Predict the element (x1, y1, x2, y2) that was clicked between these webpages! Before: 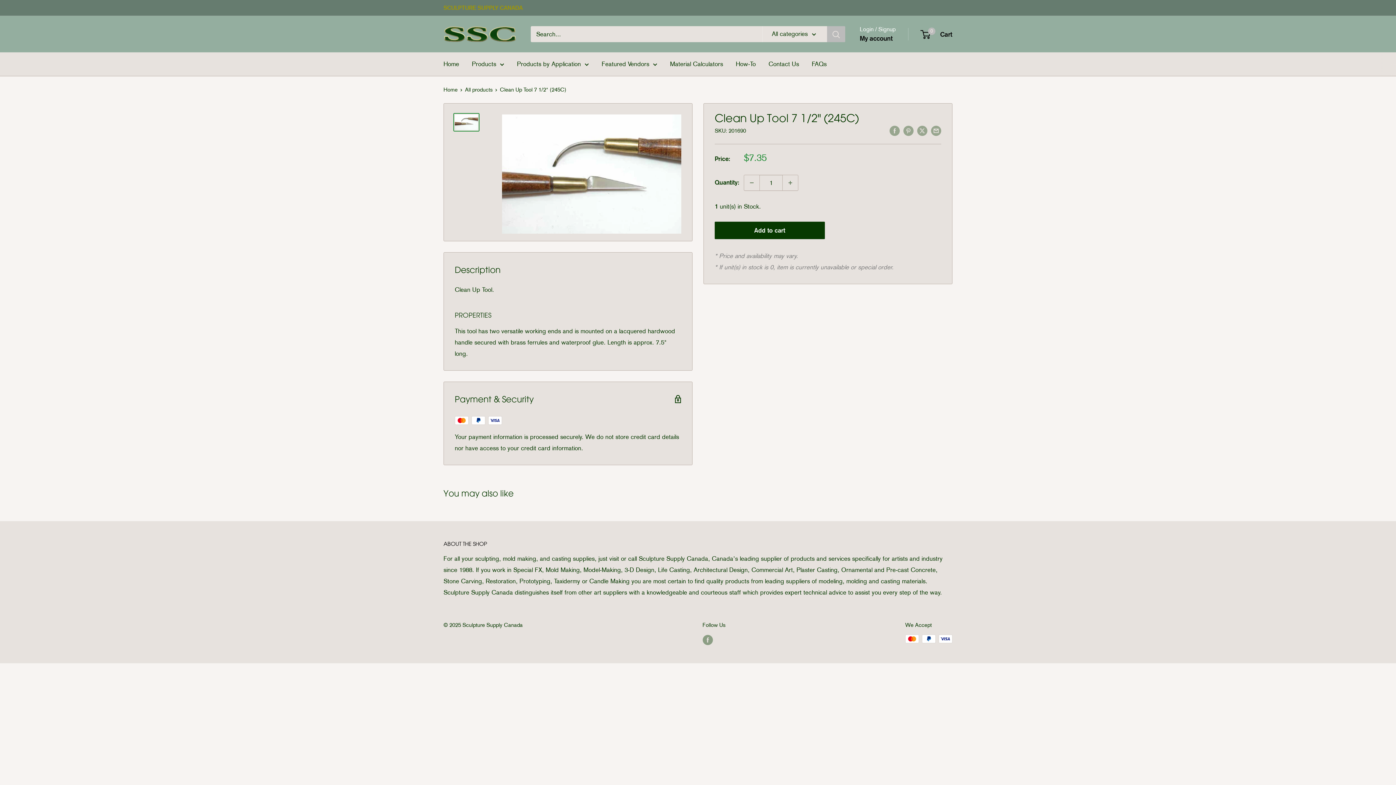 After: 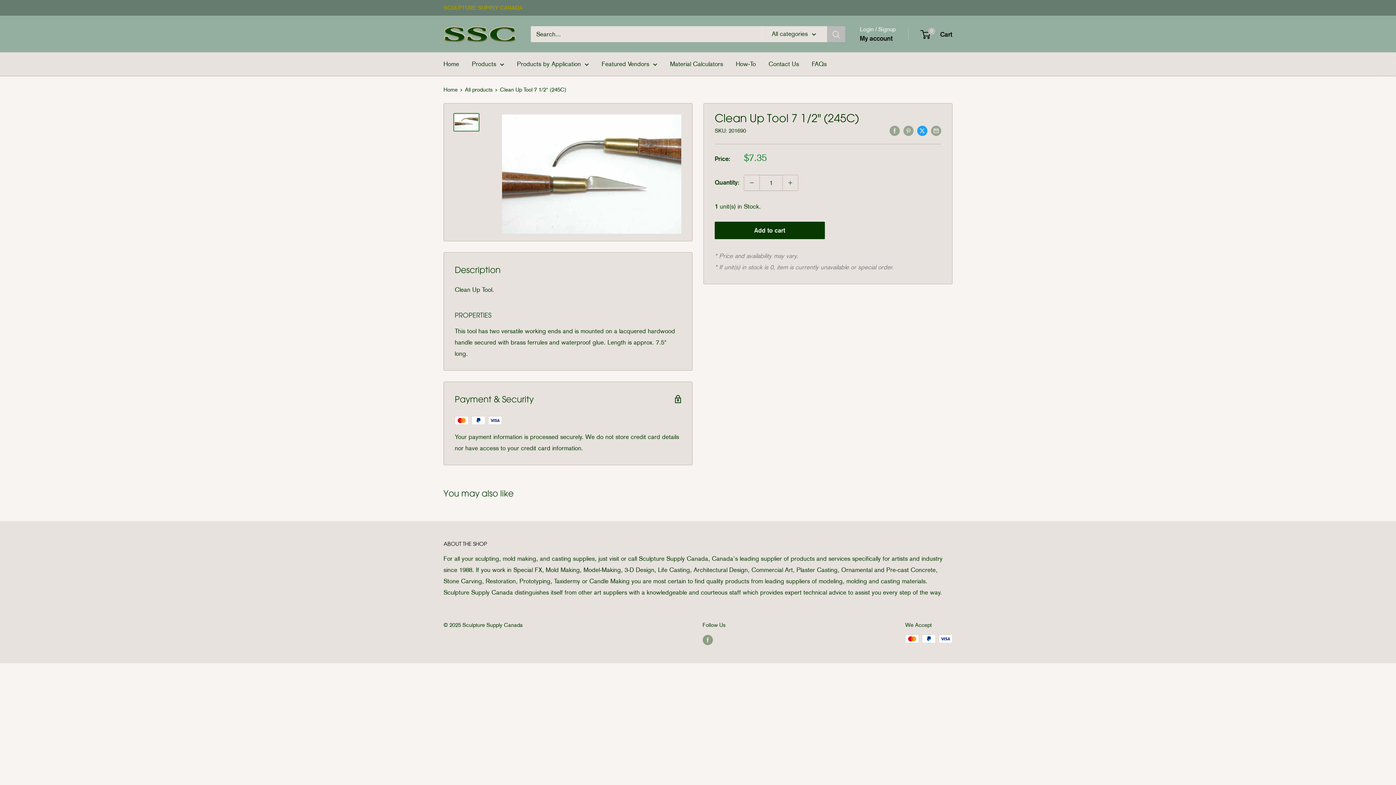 Action: bbox: (917, 124, 927, 136) label: Tweet on Twitter